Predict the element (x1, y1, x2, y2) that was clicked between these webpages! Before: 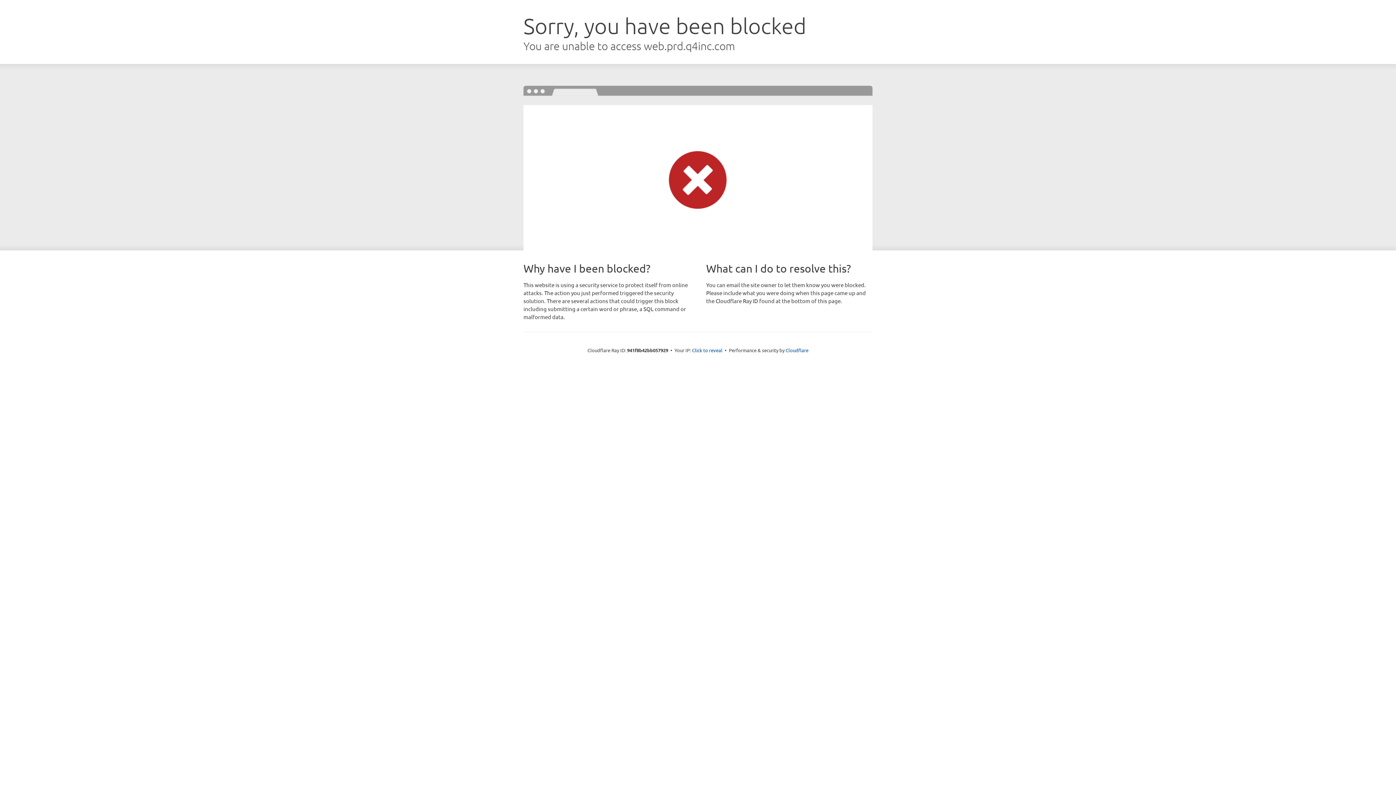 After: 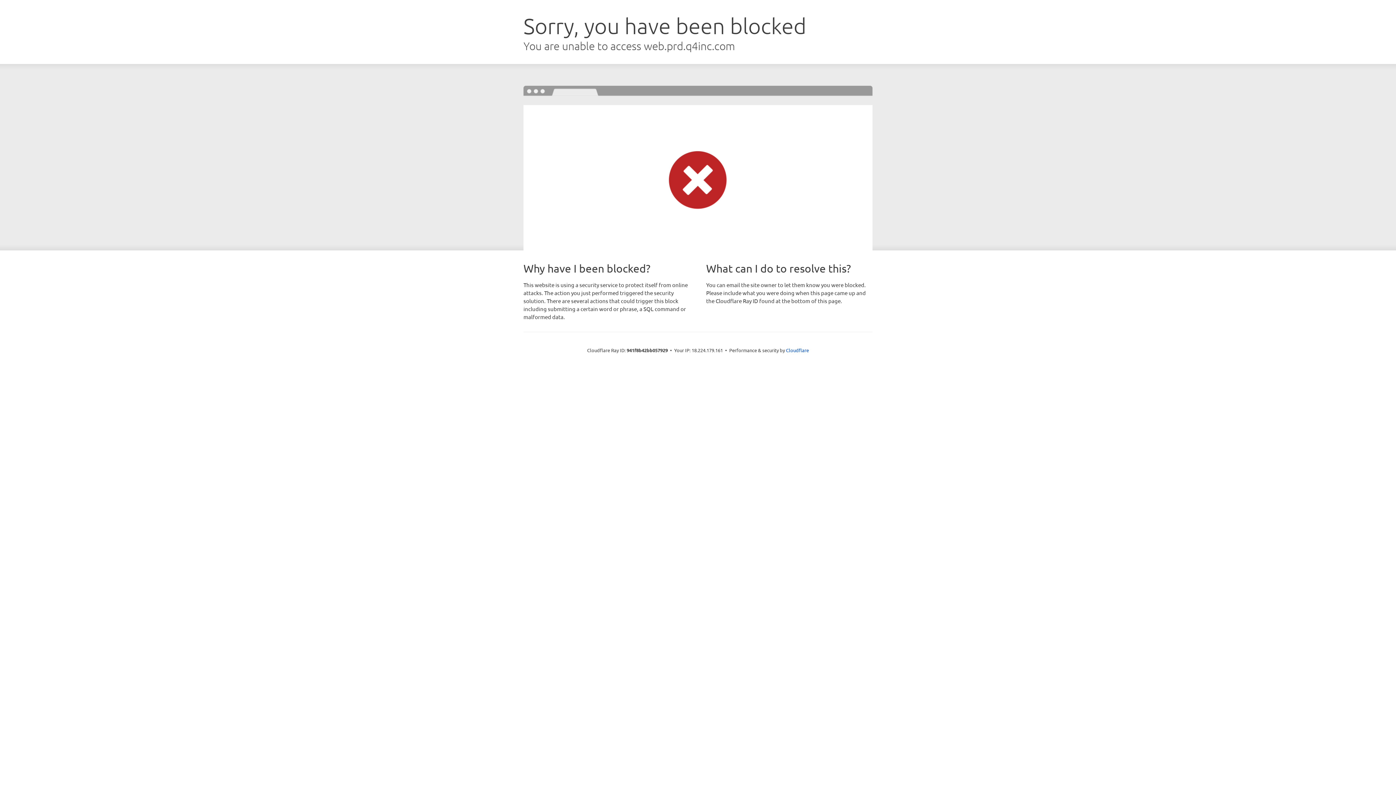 Action: bbox: (692, 346, 722, 353) label: Click to reveal